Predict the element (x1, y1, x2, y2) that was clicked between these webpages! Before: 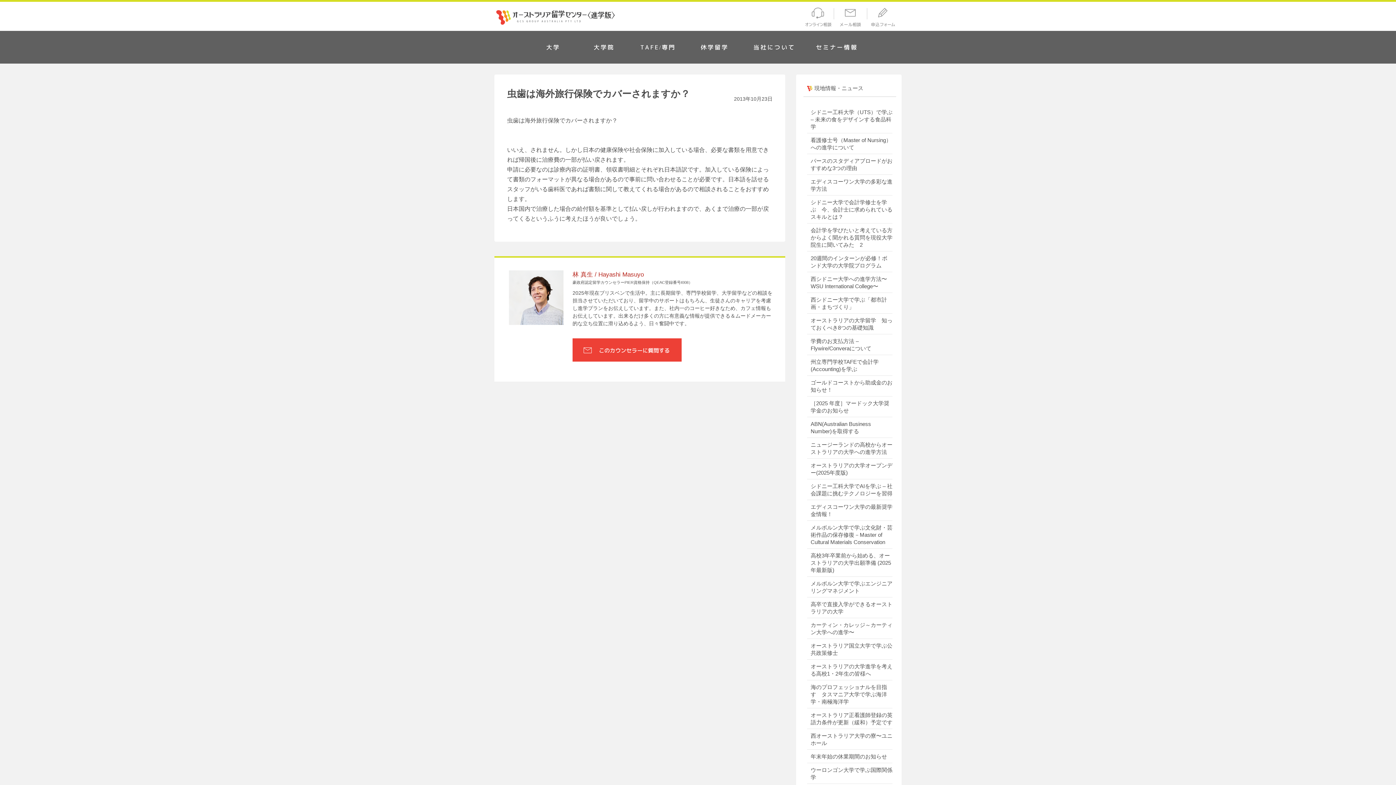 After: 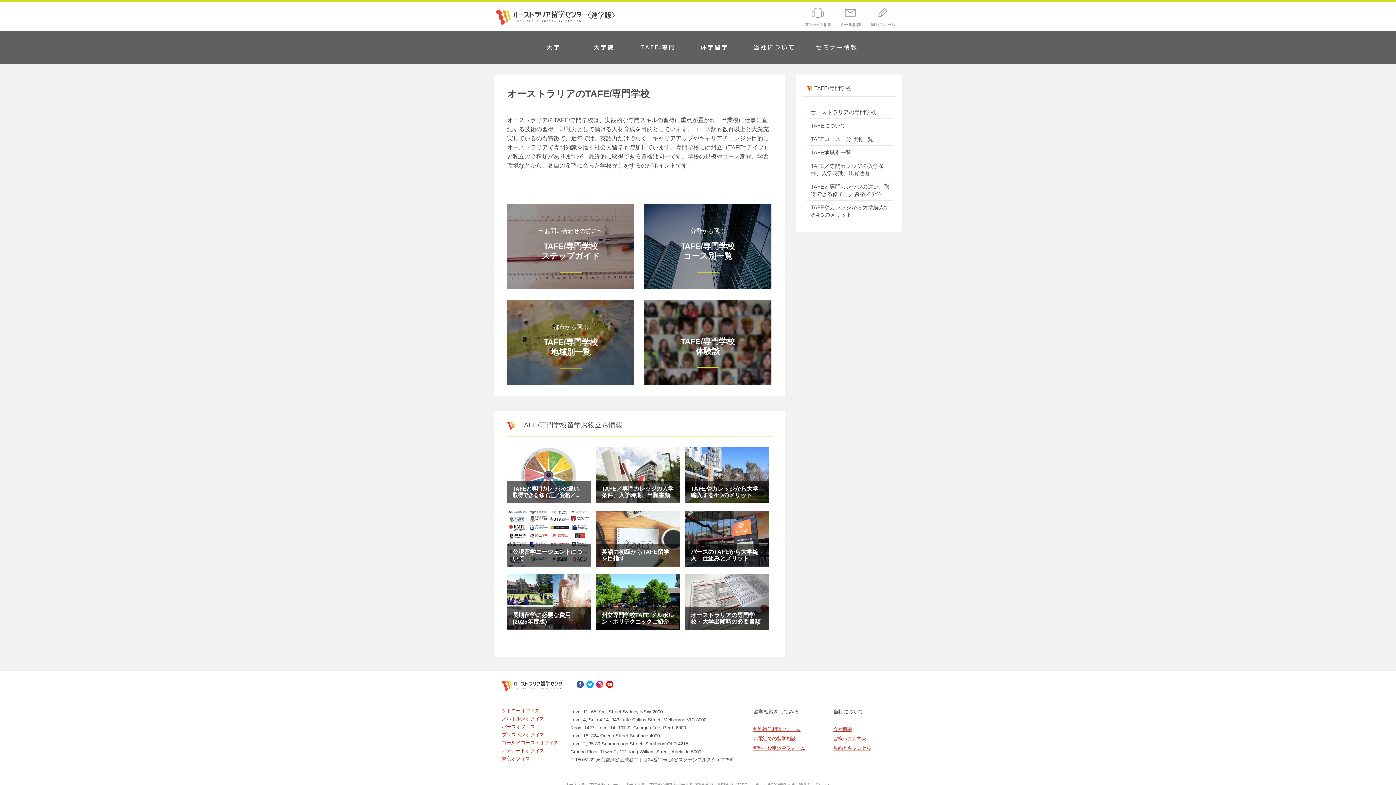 Action: label: TAFE/専門 bbox: (637, 30, 679, 63)